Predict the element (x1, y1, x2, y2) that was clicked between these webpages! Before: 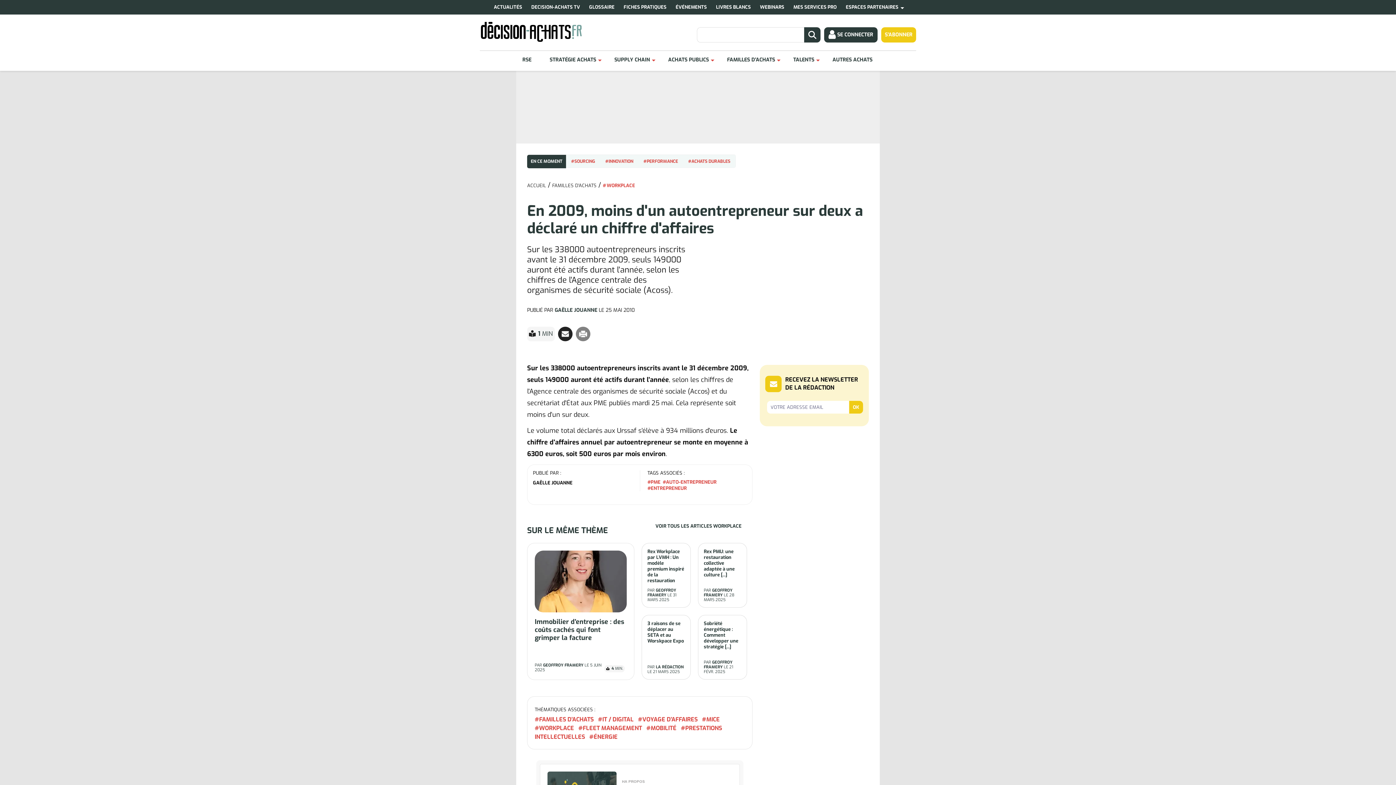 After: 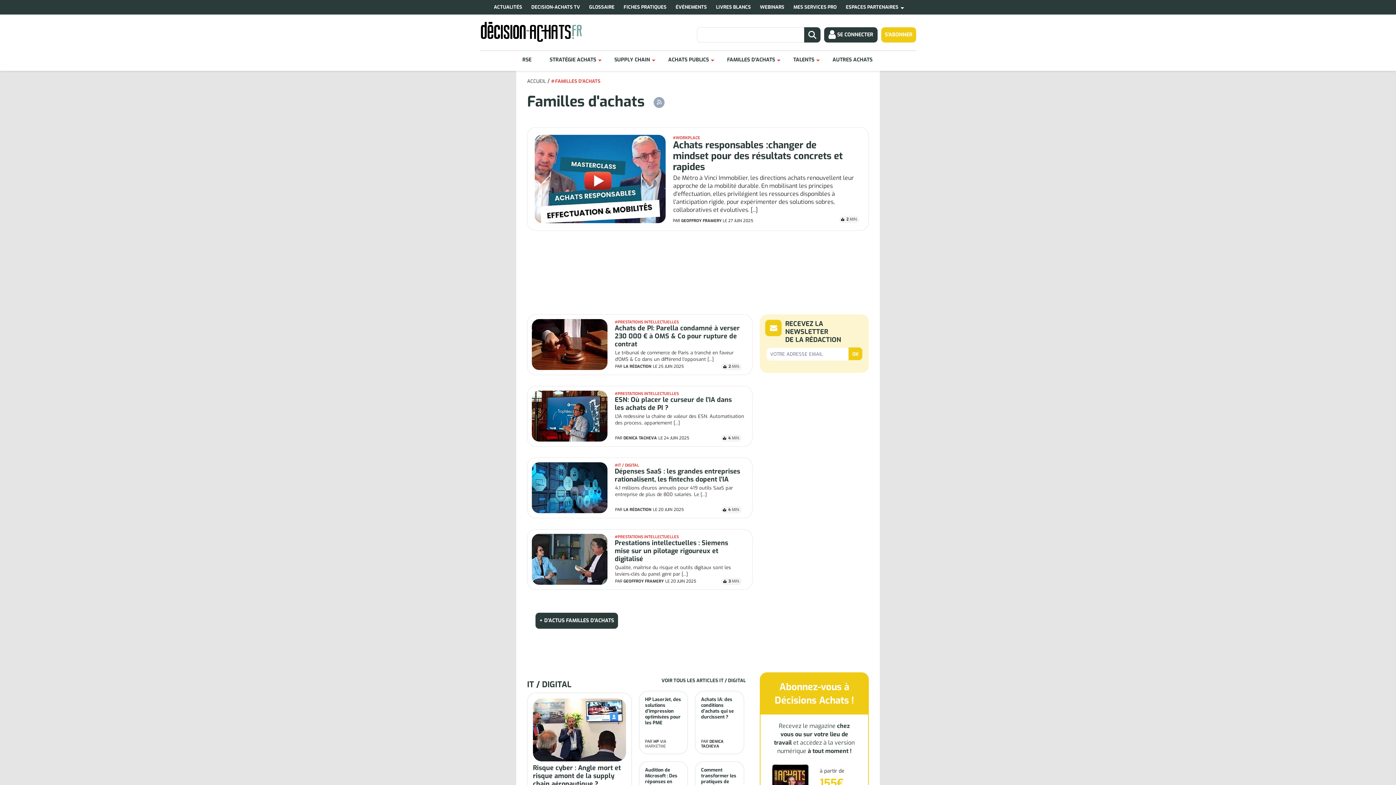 Action: bbox: (552, 182, 596, 188) label: FAMILLES D'ACHATS